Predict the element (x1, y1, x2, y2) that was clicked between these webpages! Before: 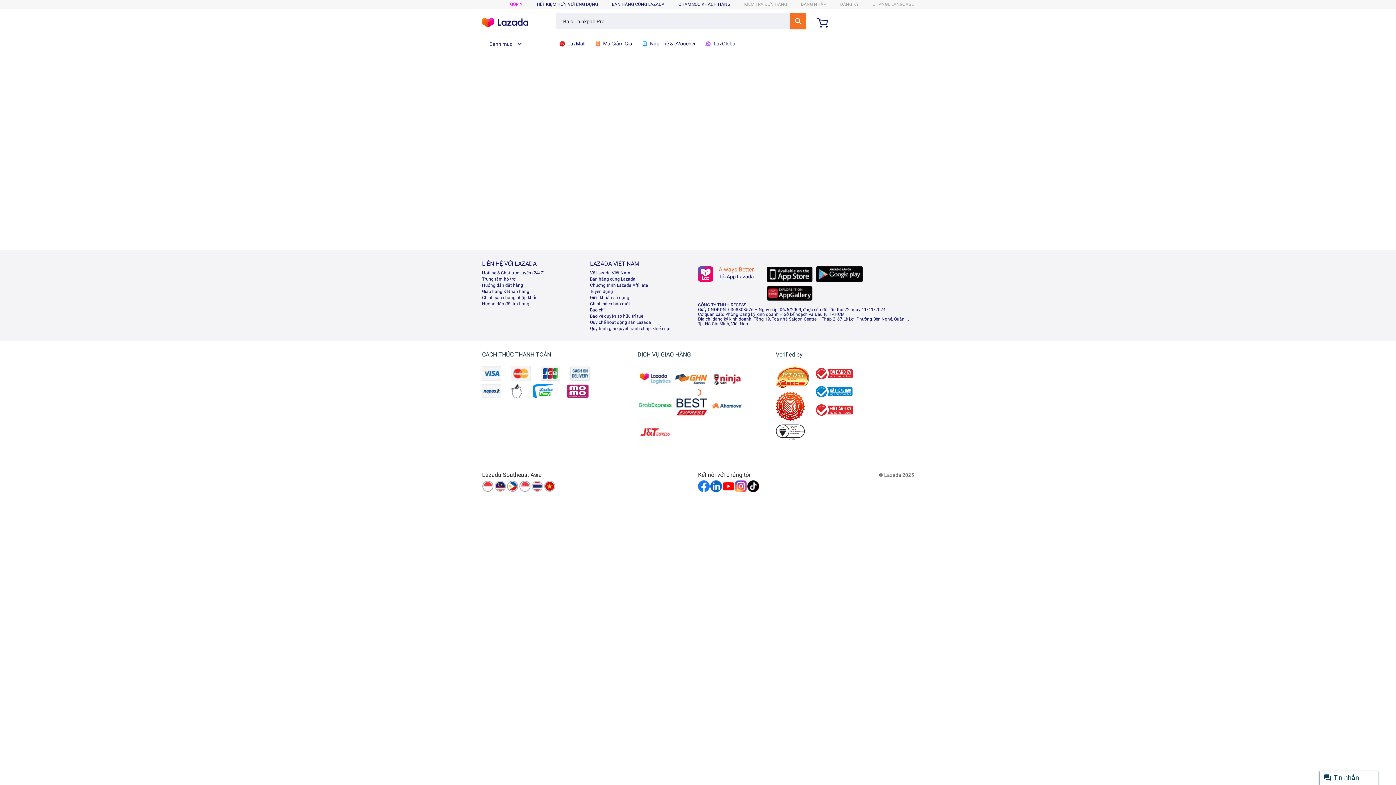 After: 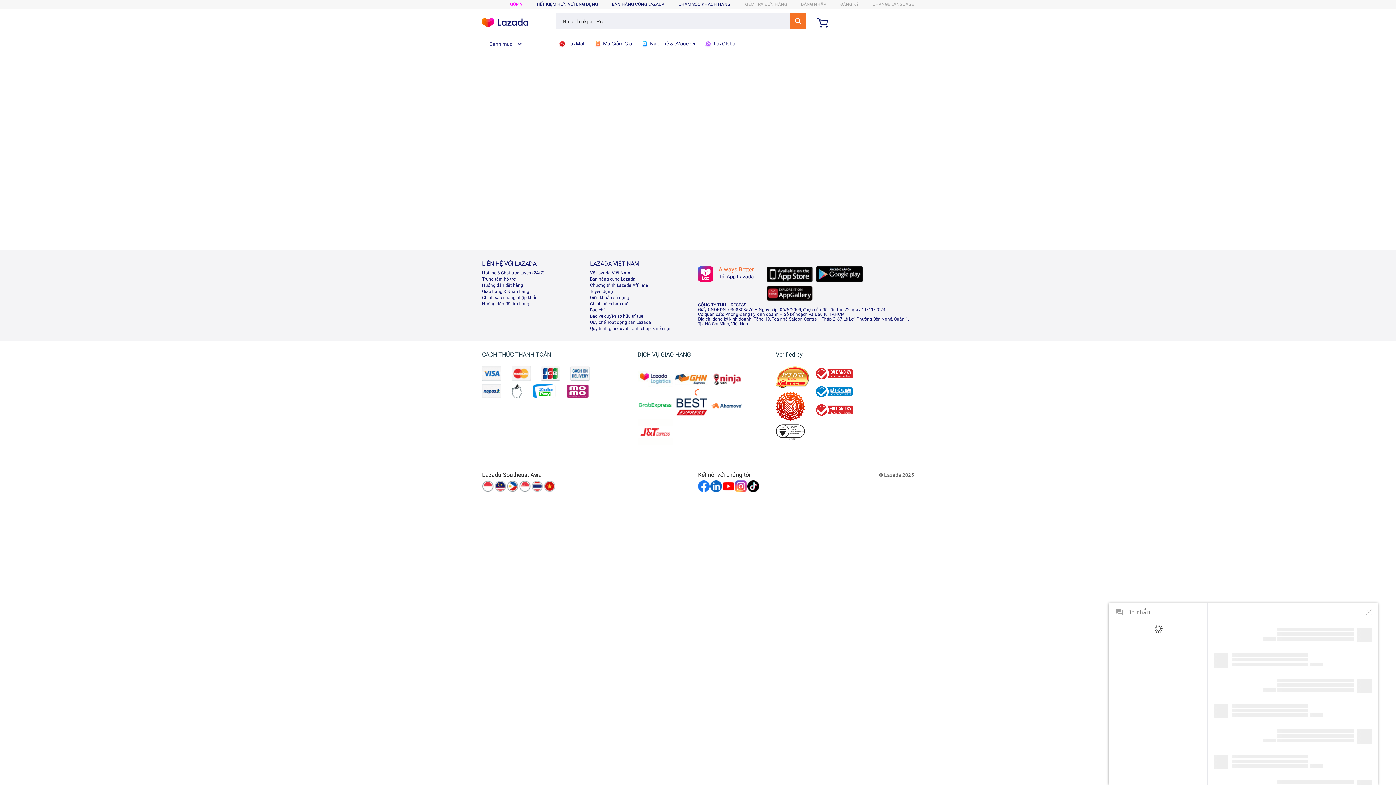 Action: bbox: (1320, 770, 1378, 785) label: Tin nhắn